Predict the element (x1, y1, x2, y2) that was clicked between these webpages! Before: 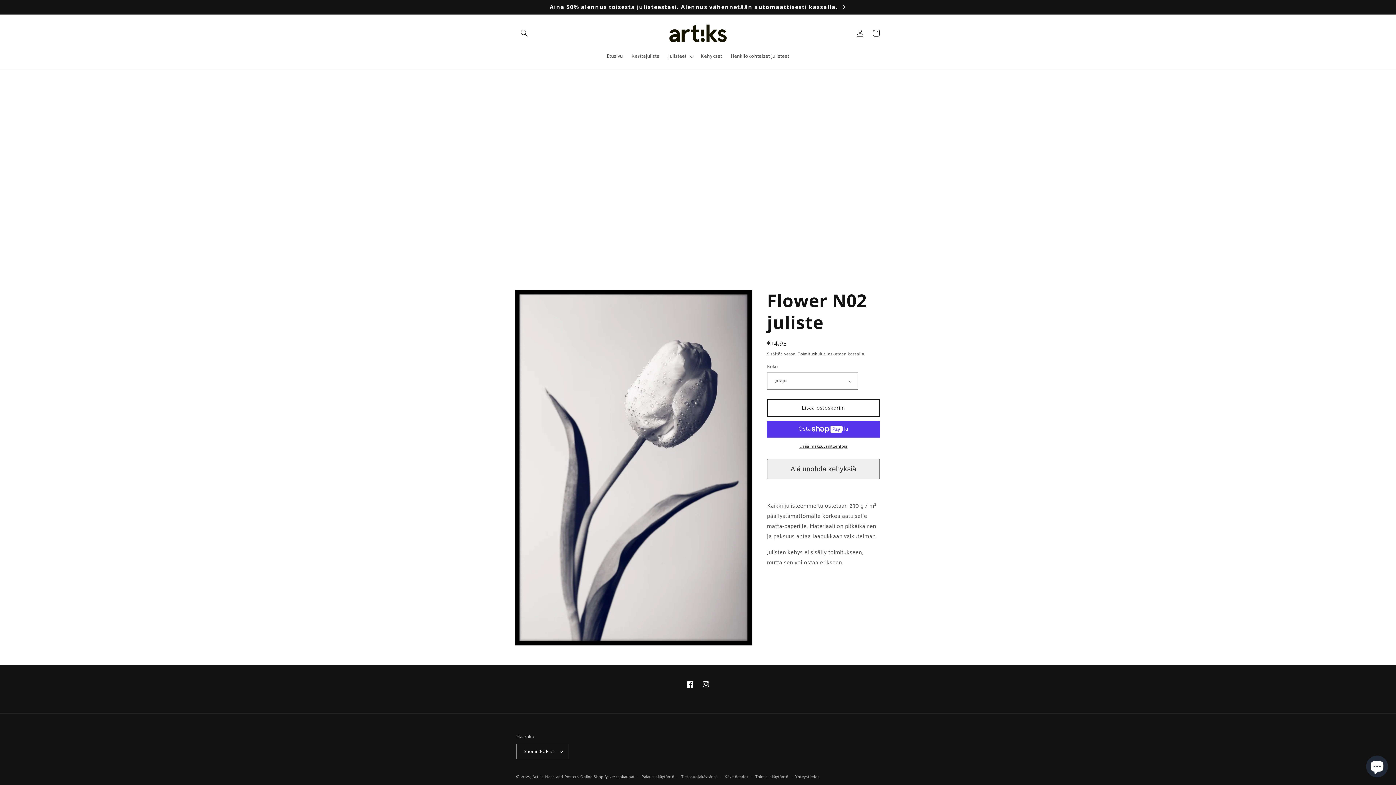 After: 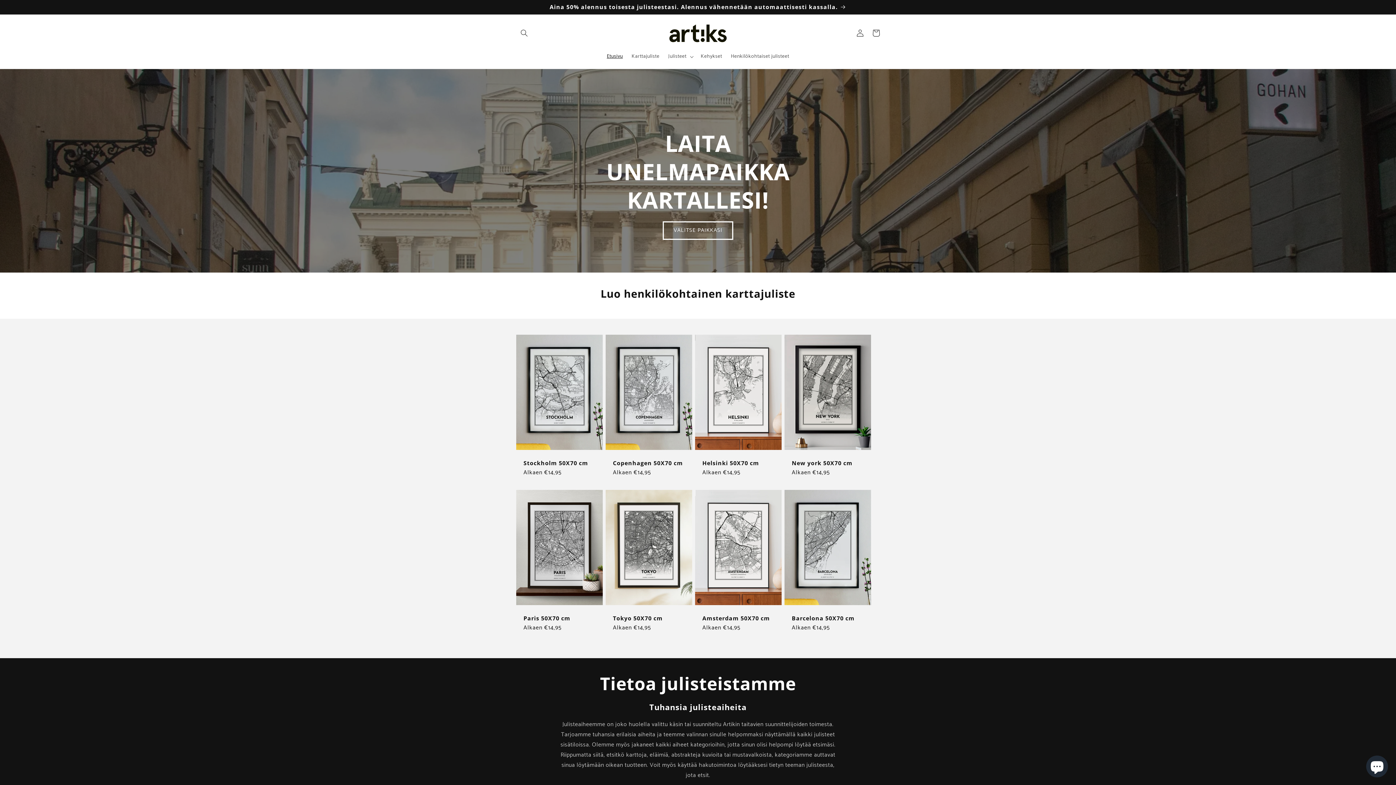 Action: bbox: (664, 17, 731, 48)